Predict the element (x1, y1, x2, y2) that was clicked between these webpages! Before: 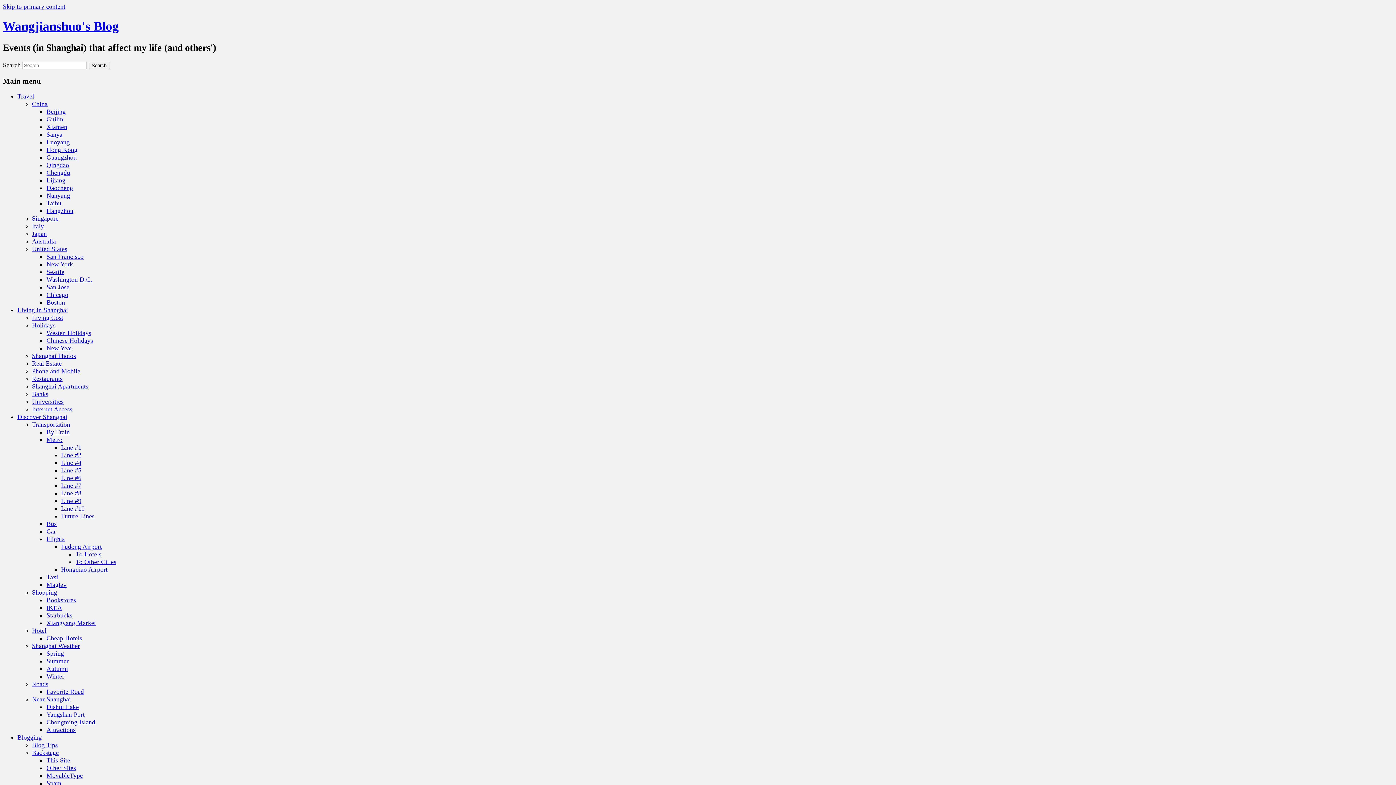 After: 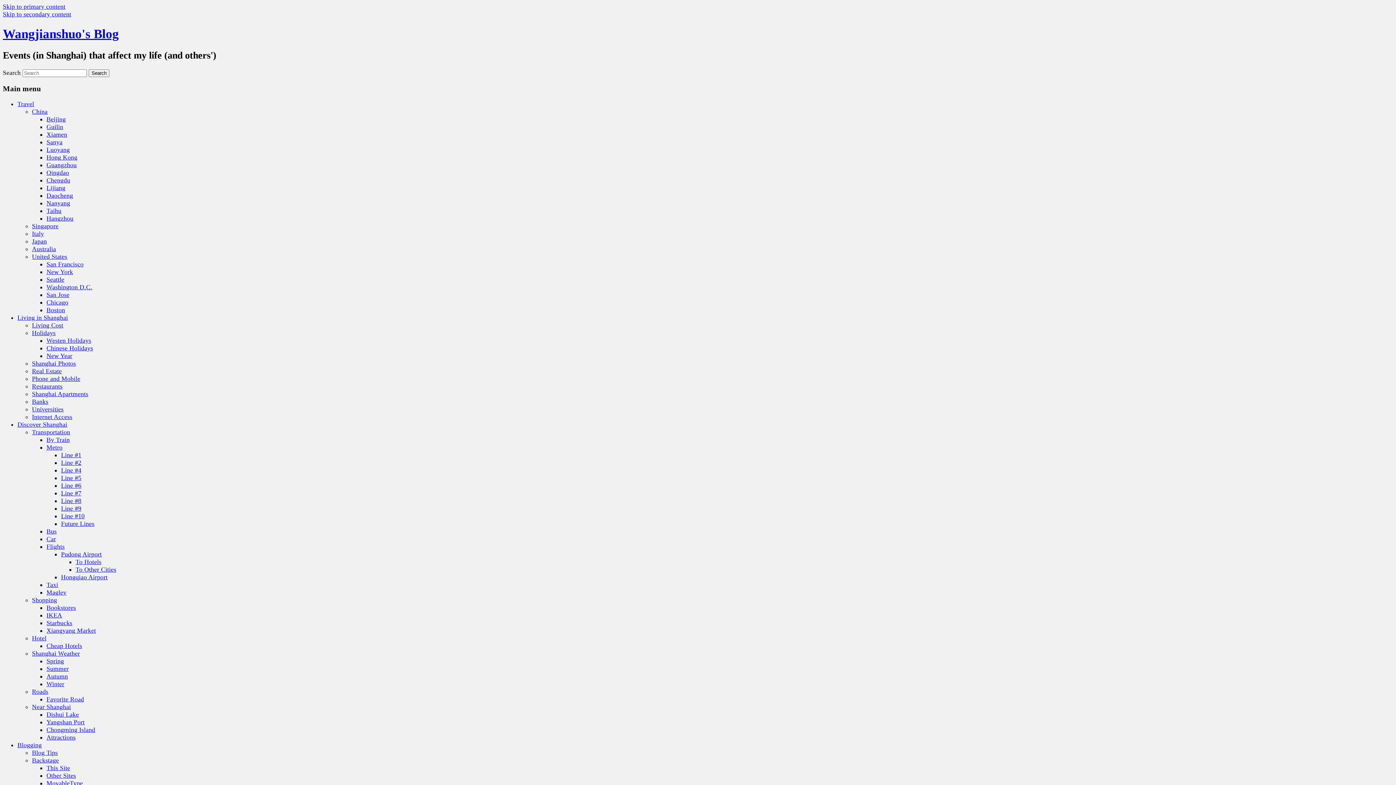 Action: bbox: (46, 253, 83, 260) label: San Francisco